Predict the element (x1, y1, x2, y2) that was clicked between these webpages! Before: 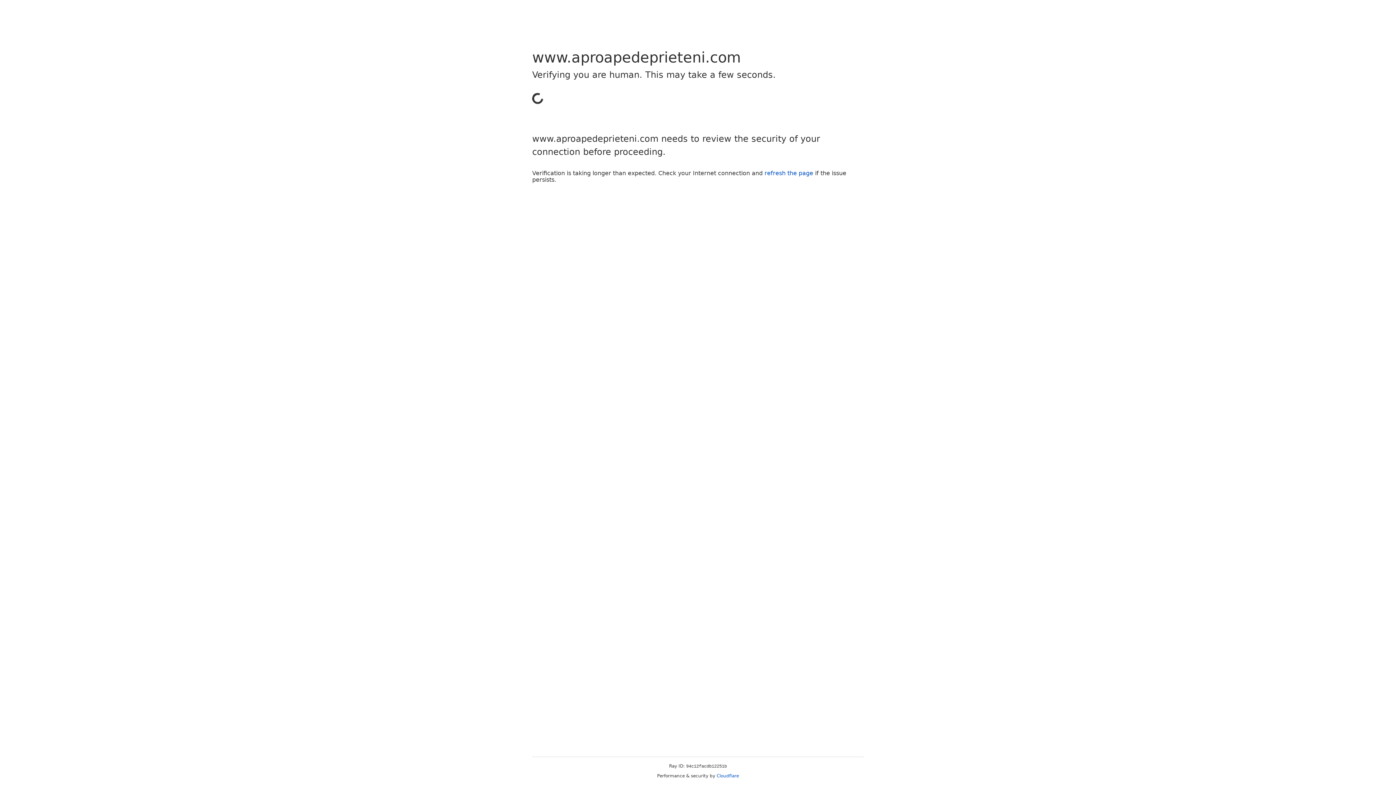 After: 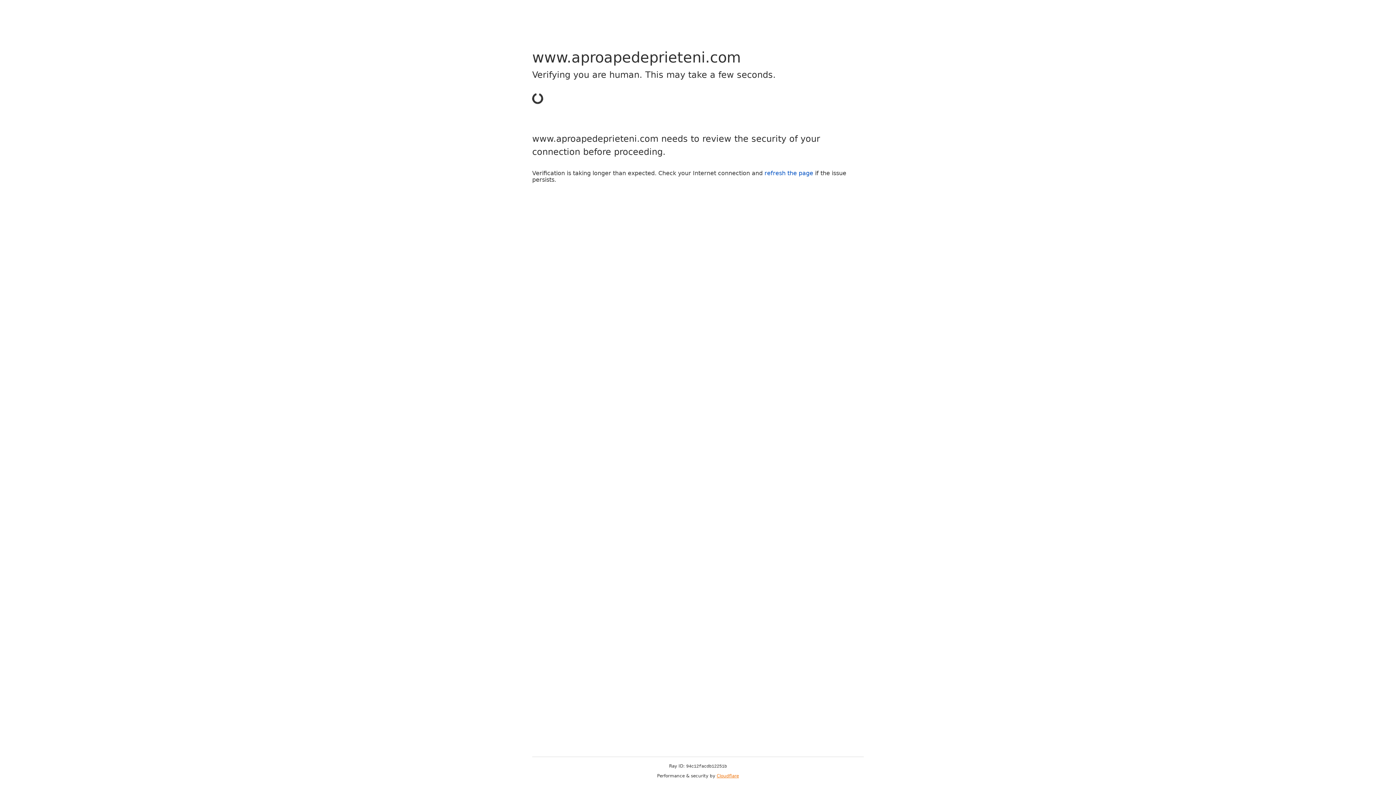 Action: bbox: (716, 773, 739, 778) label: Cloudflare